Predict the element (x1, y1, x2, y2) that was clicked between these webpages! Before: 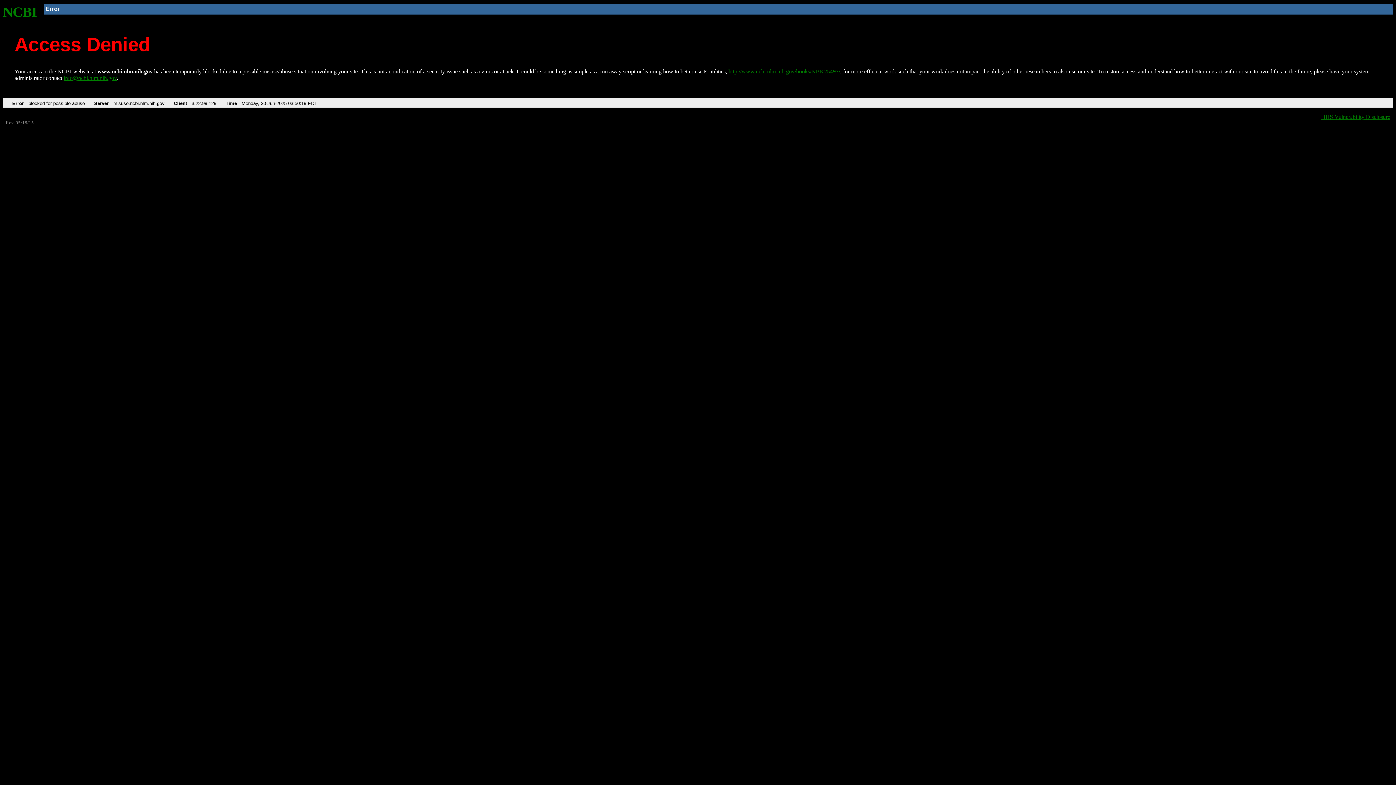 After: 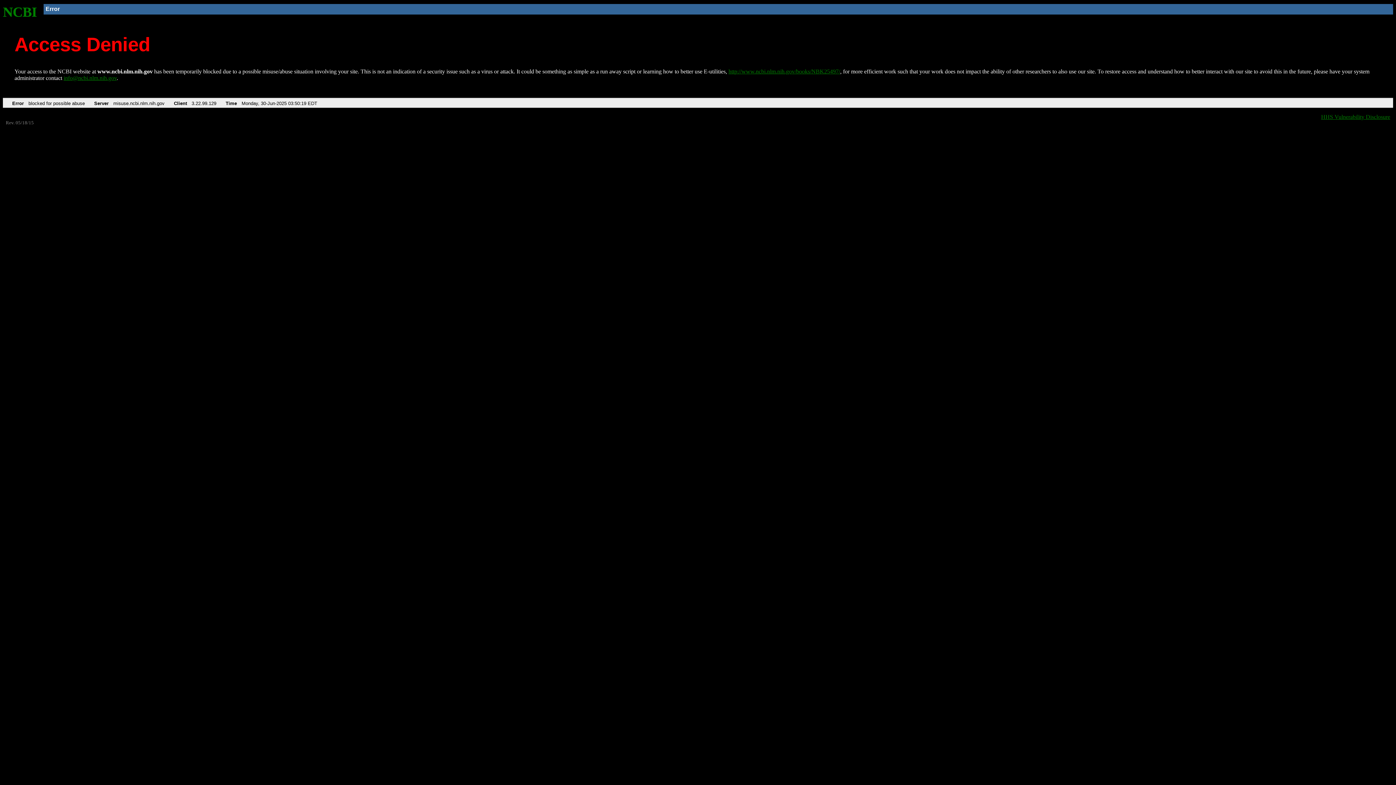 Action: label: info@ncbi.nlm.nih.gov bbox: (63, 75, 116, 81)